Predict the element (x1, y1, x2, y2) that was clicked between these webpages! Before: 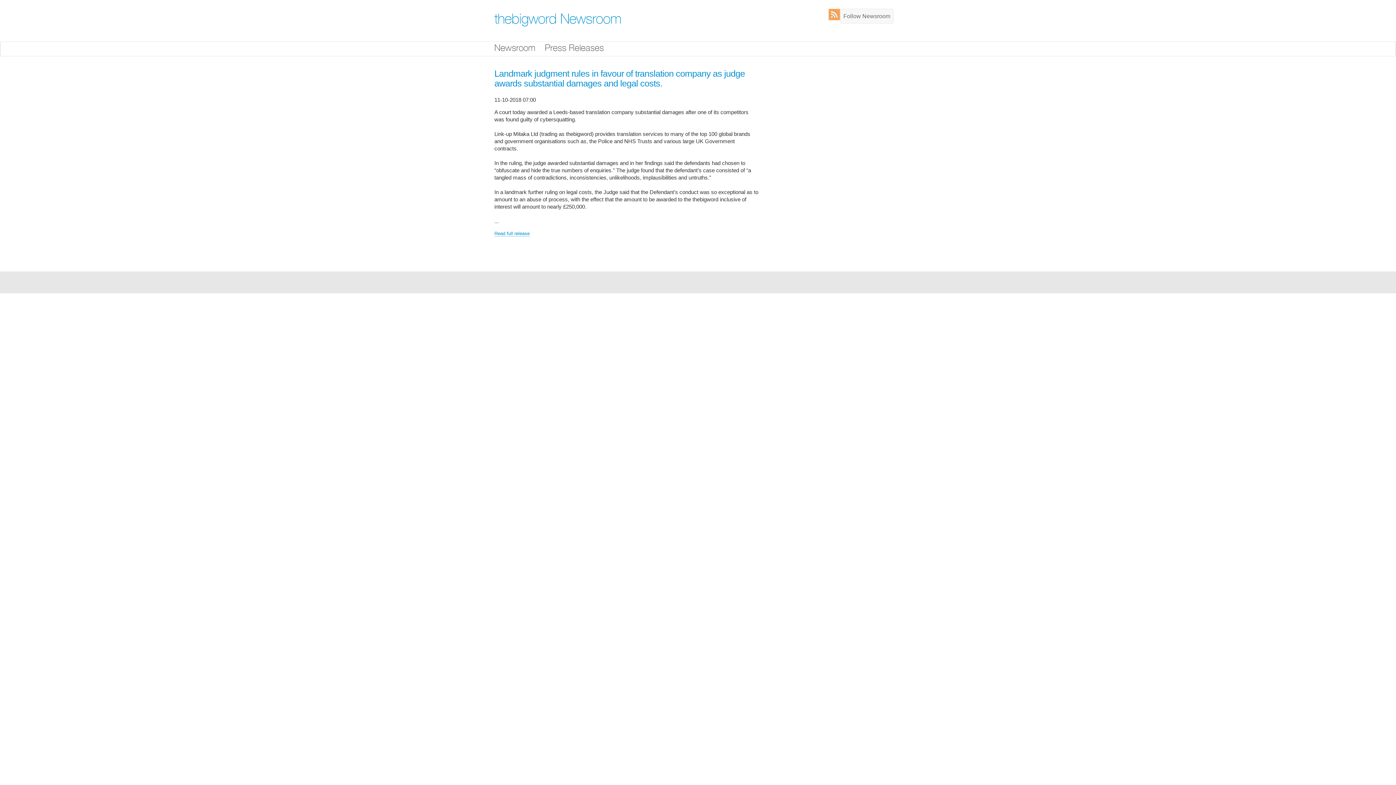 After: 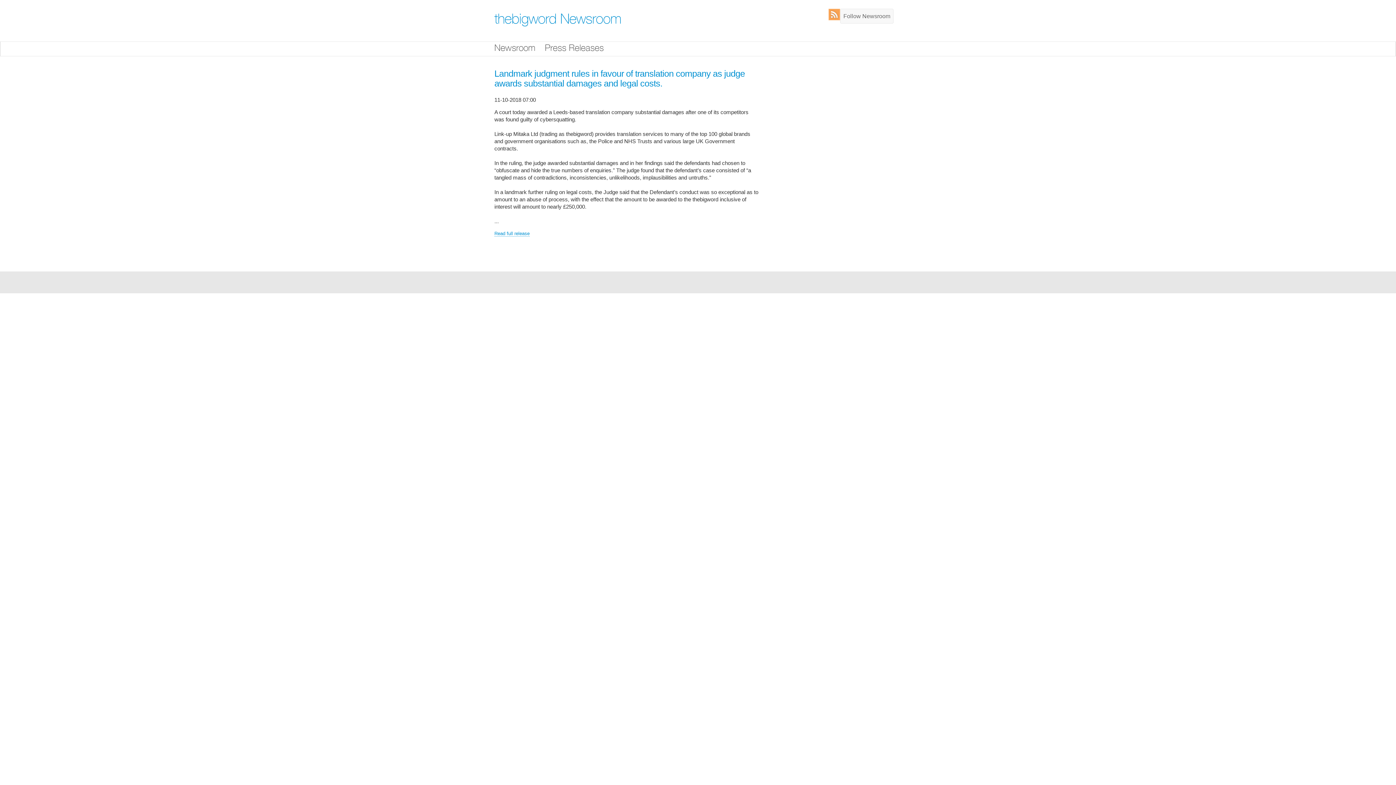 Action: label: thebigword Newsroom bbox: (494, 13, 621, 27)